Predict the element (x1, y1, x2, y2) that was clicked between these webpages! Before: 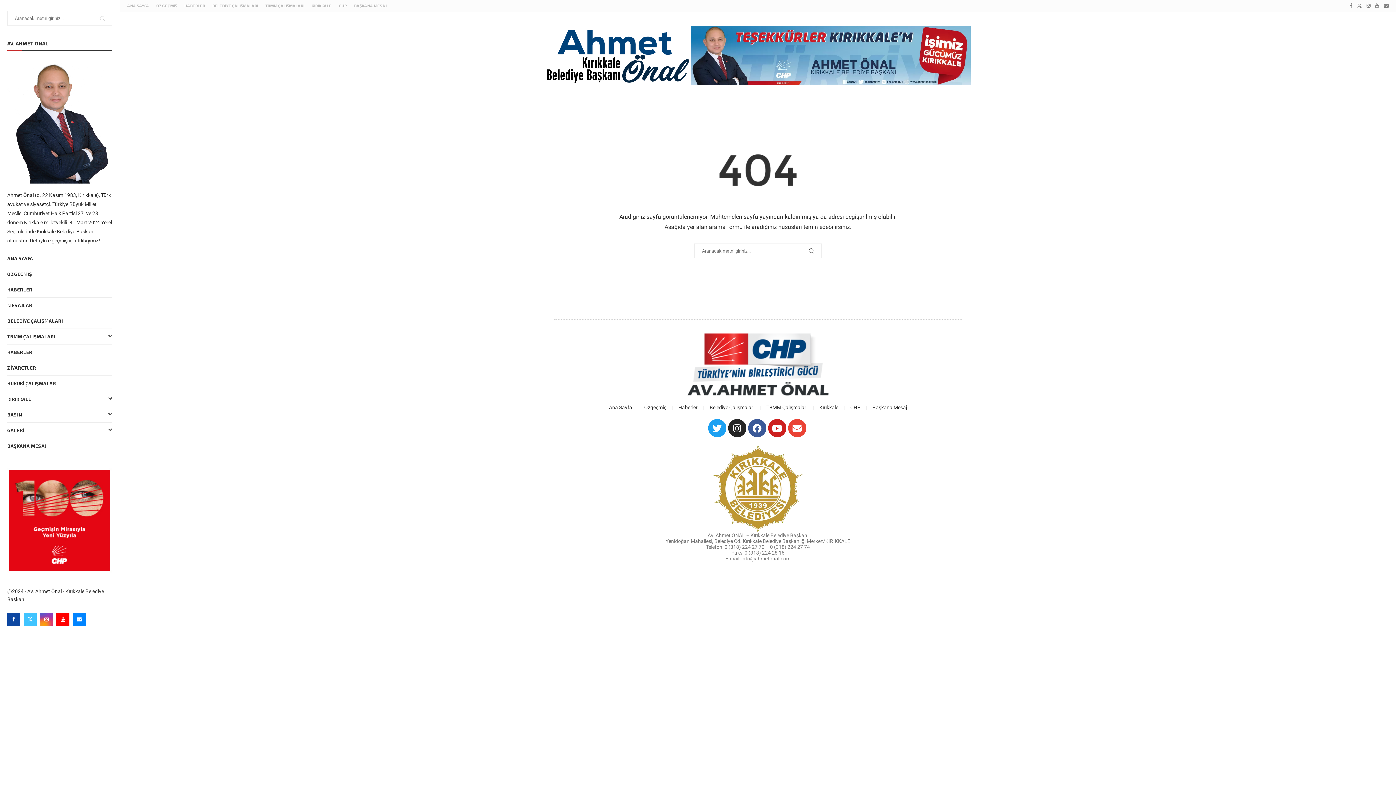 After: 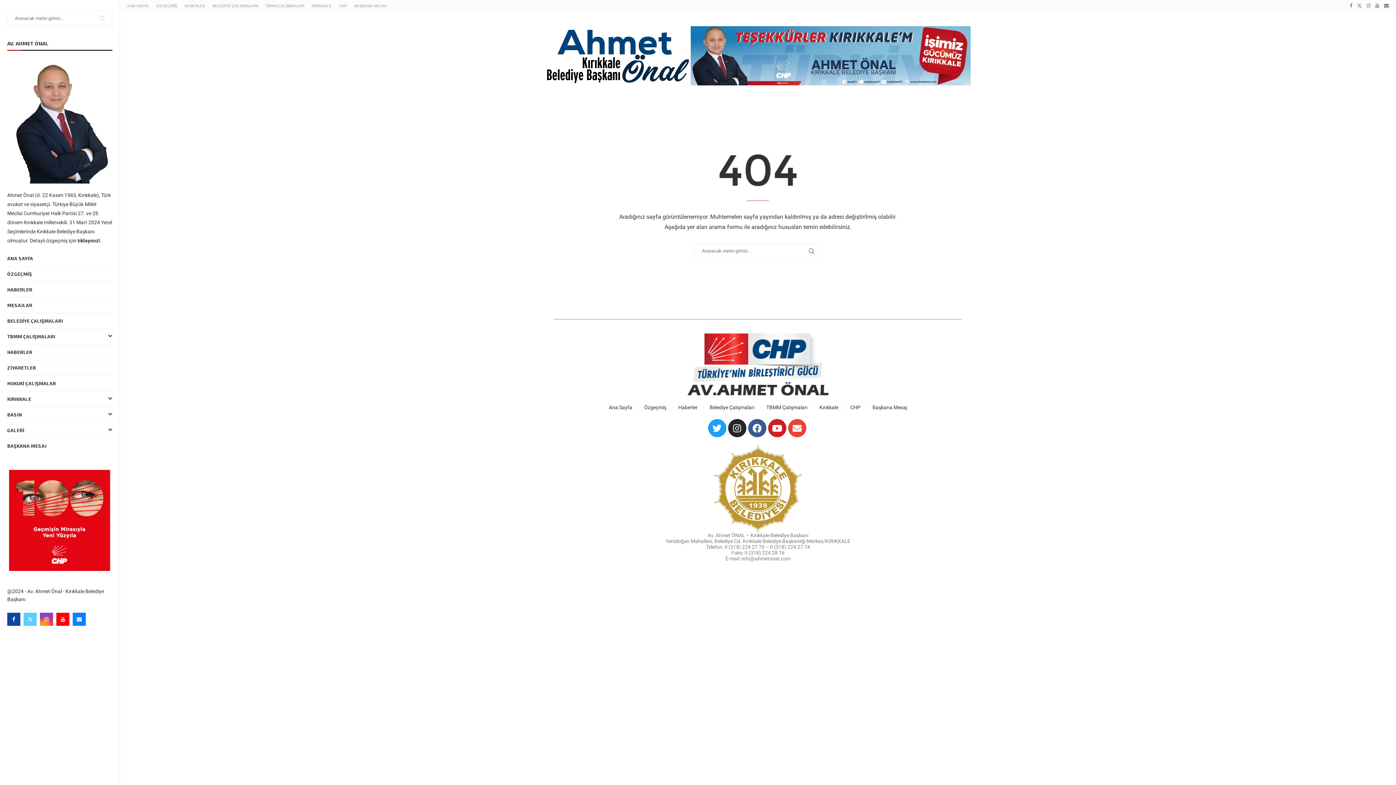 Action: label: Twitter bbox: (23, 613, 36, 626)